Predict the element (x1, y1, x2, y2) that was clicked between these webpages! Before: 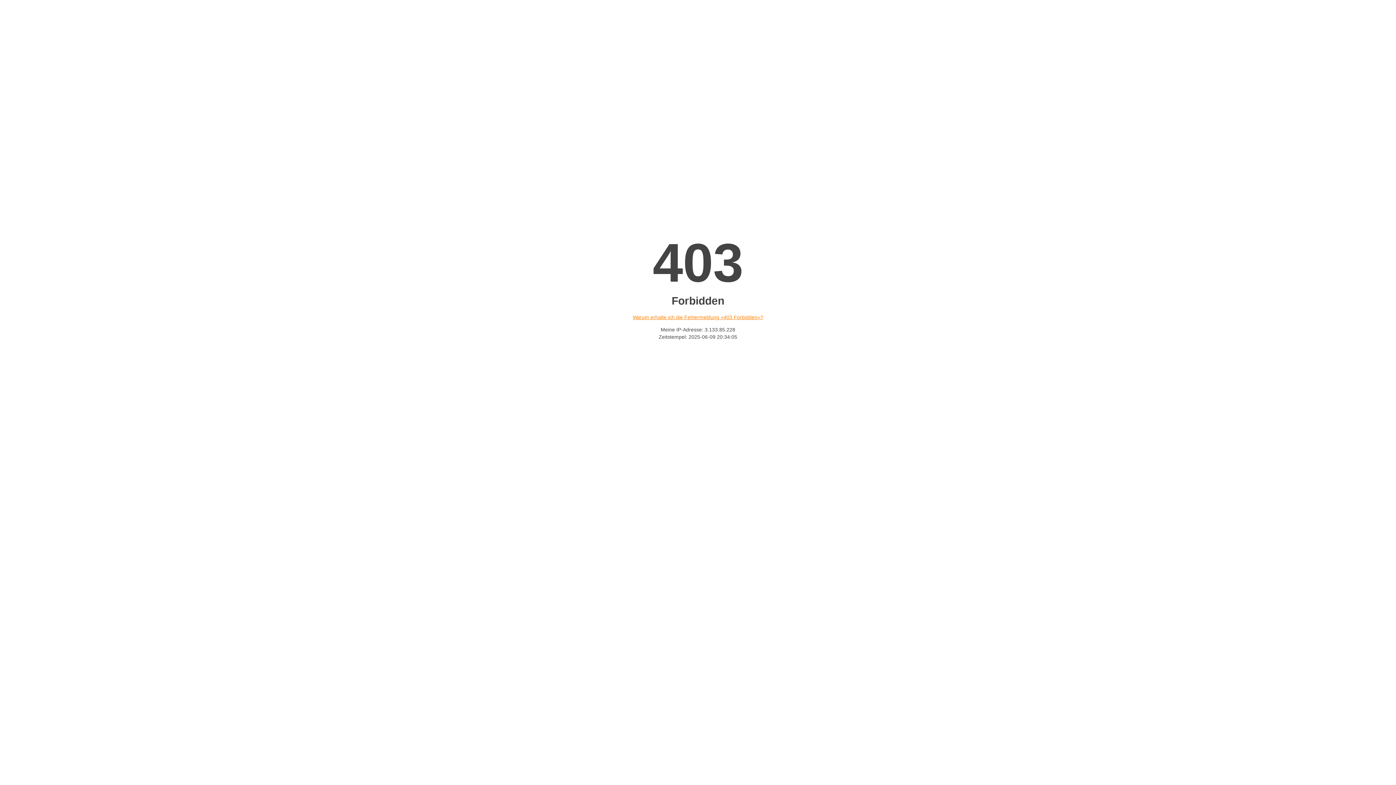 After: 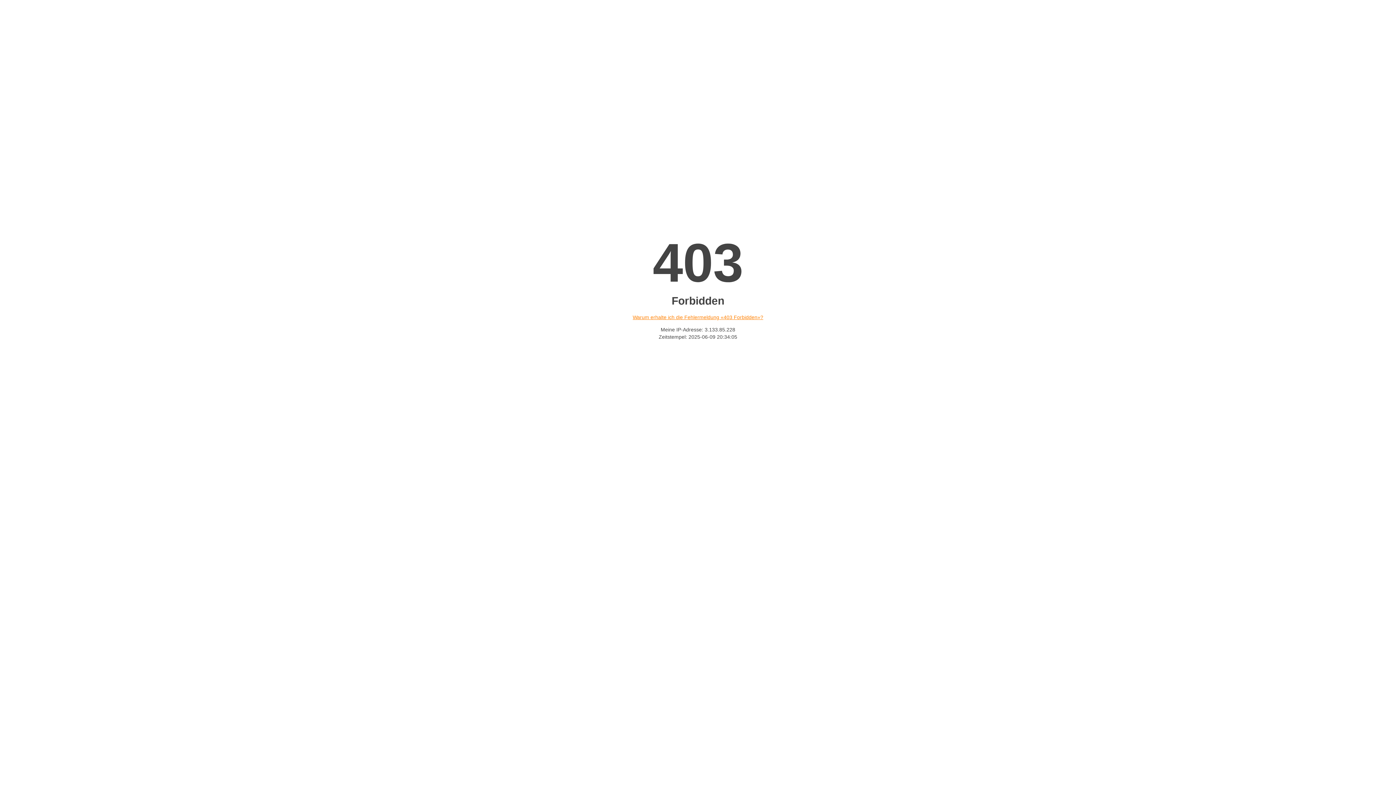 Action: bbox: (632, 314, 763, 320) label: Warum erhalte ich die Fehlermeldung «403 Forbidden»?